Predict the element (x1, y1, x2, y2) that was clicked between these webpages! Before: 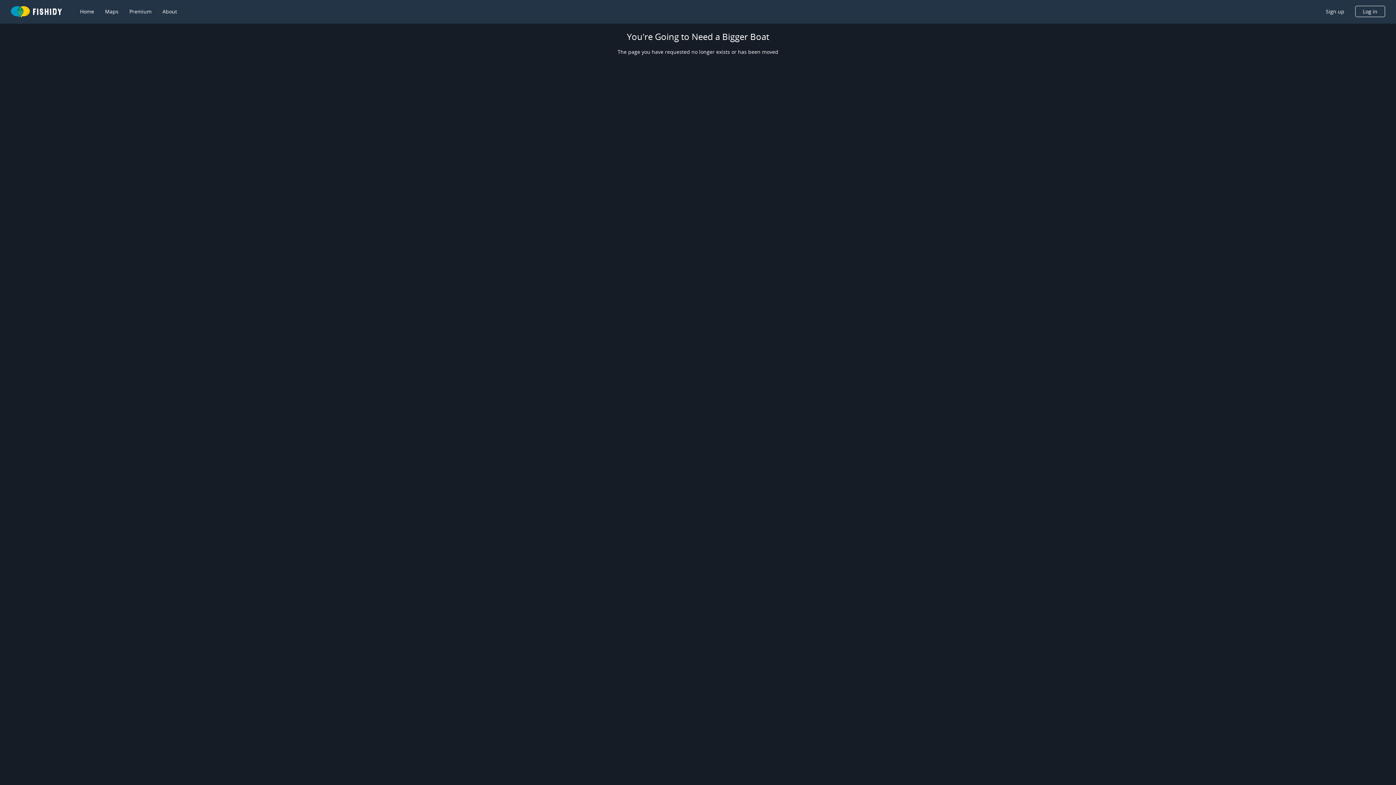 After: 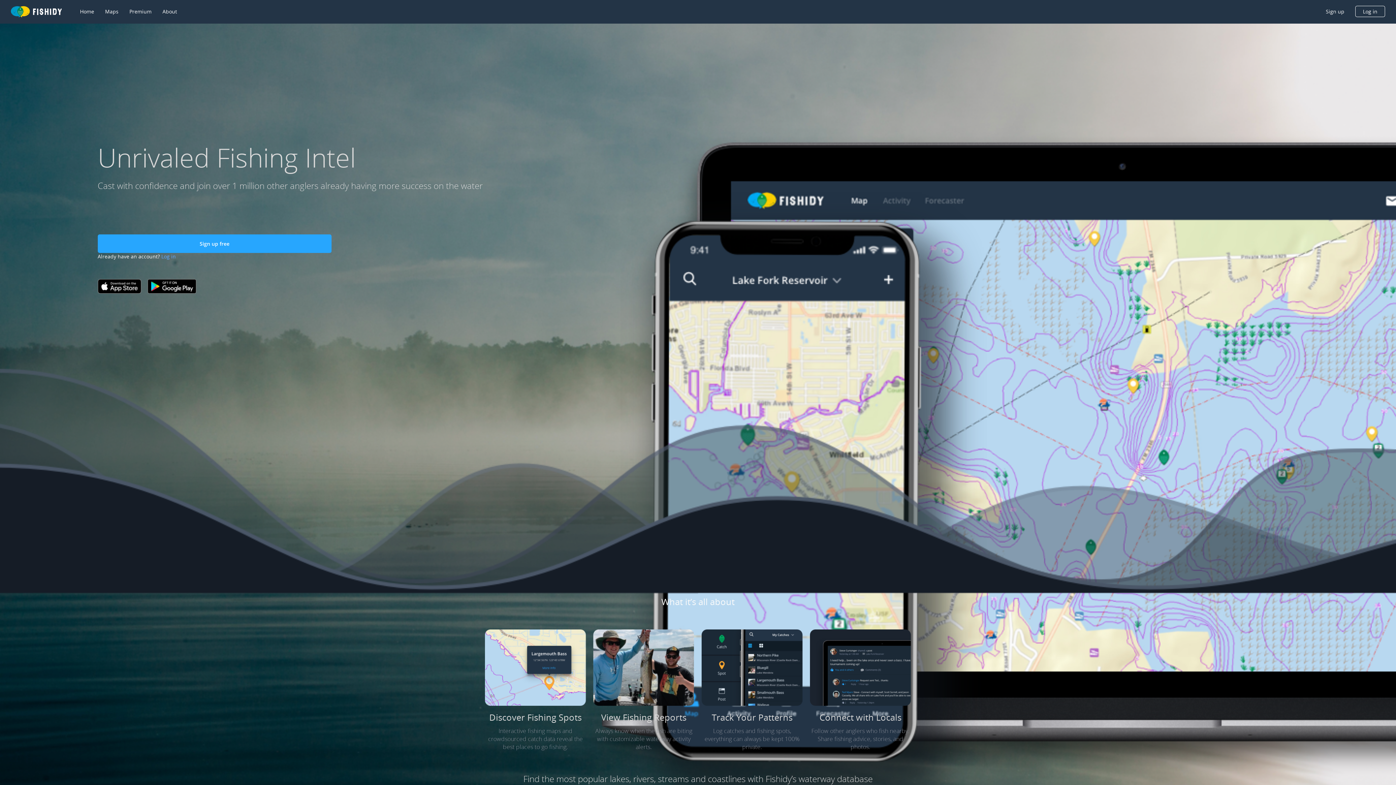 Action: label: Home bbox: (80, 8, 94, 15)